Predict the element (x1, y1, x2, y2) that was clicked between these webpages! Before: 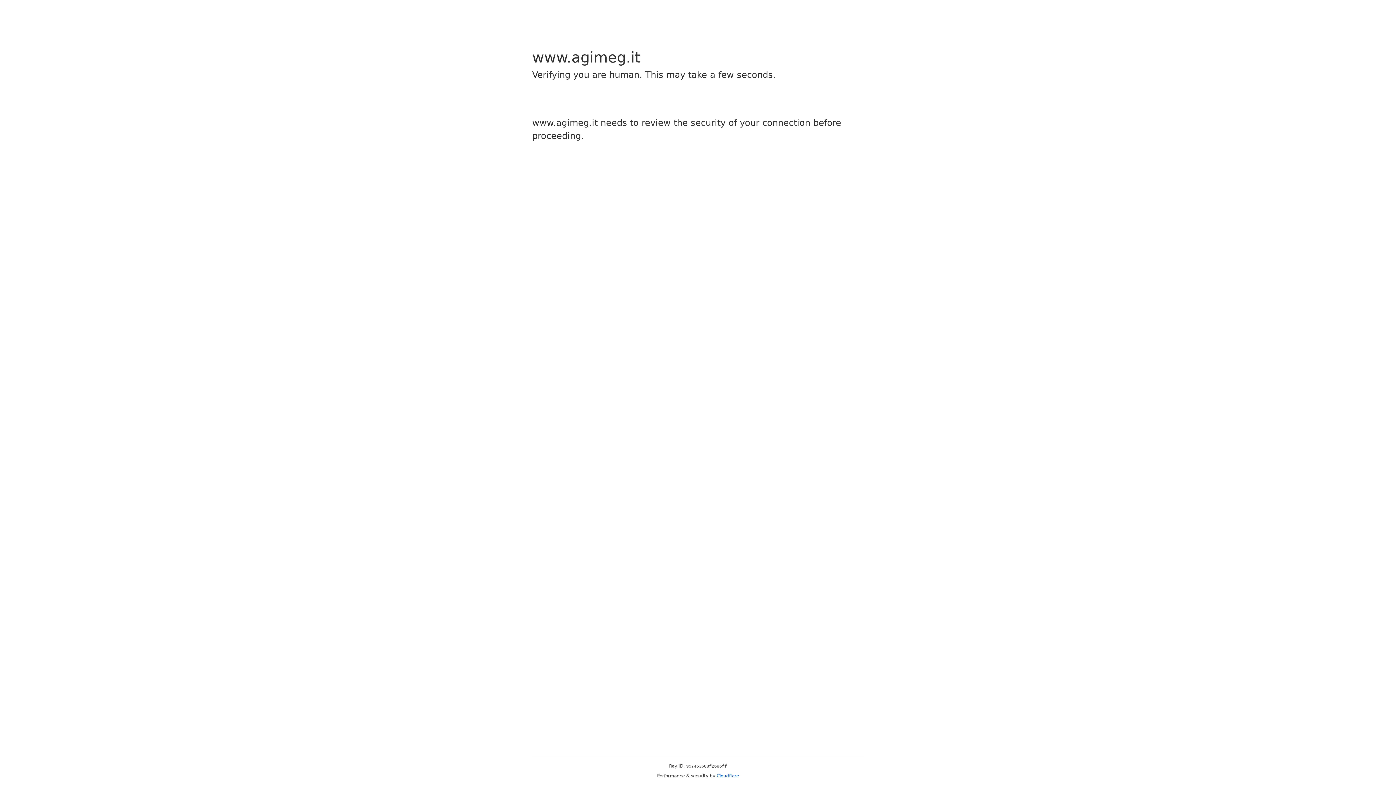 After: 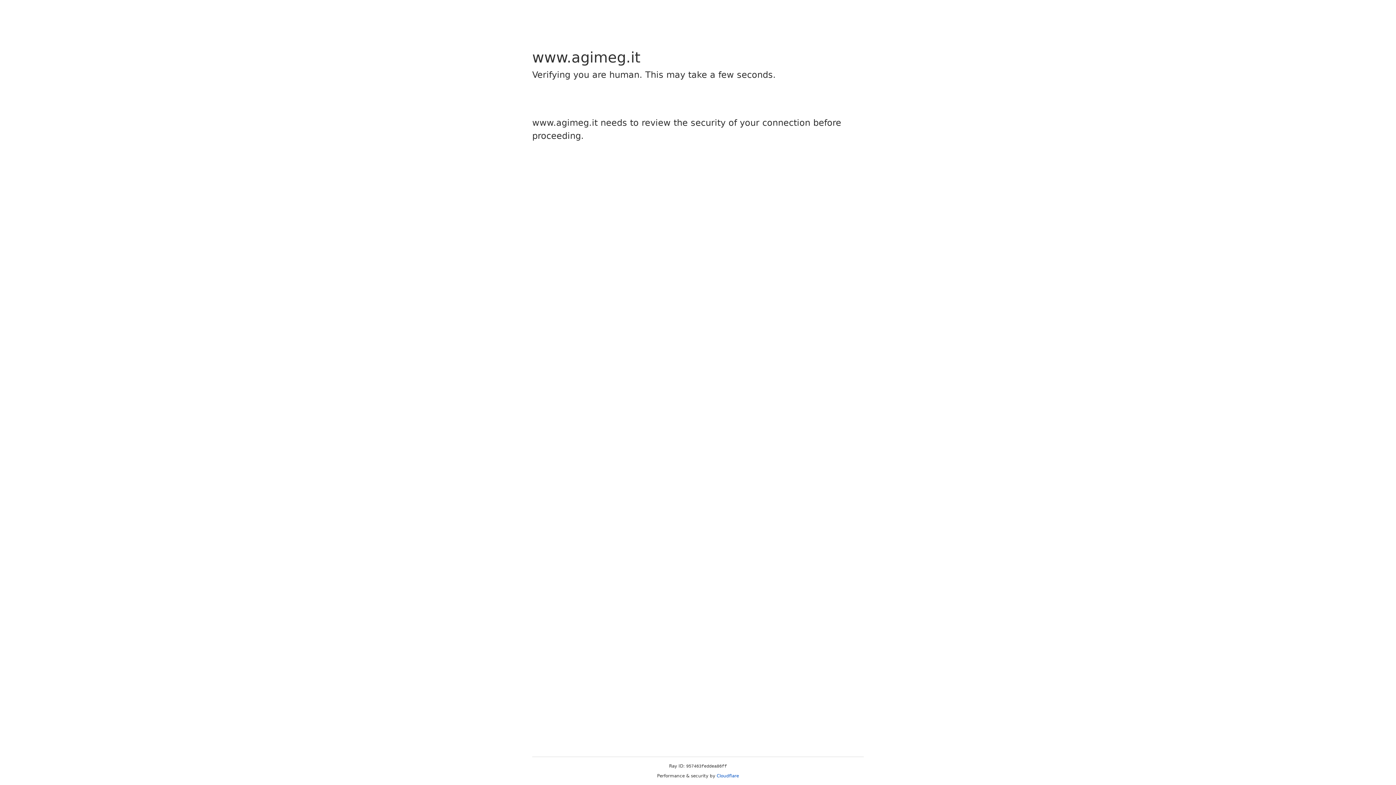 Action: bbox: (716, 773, 739, 778) label: Cloudflare